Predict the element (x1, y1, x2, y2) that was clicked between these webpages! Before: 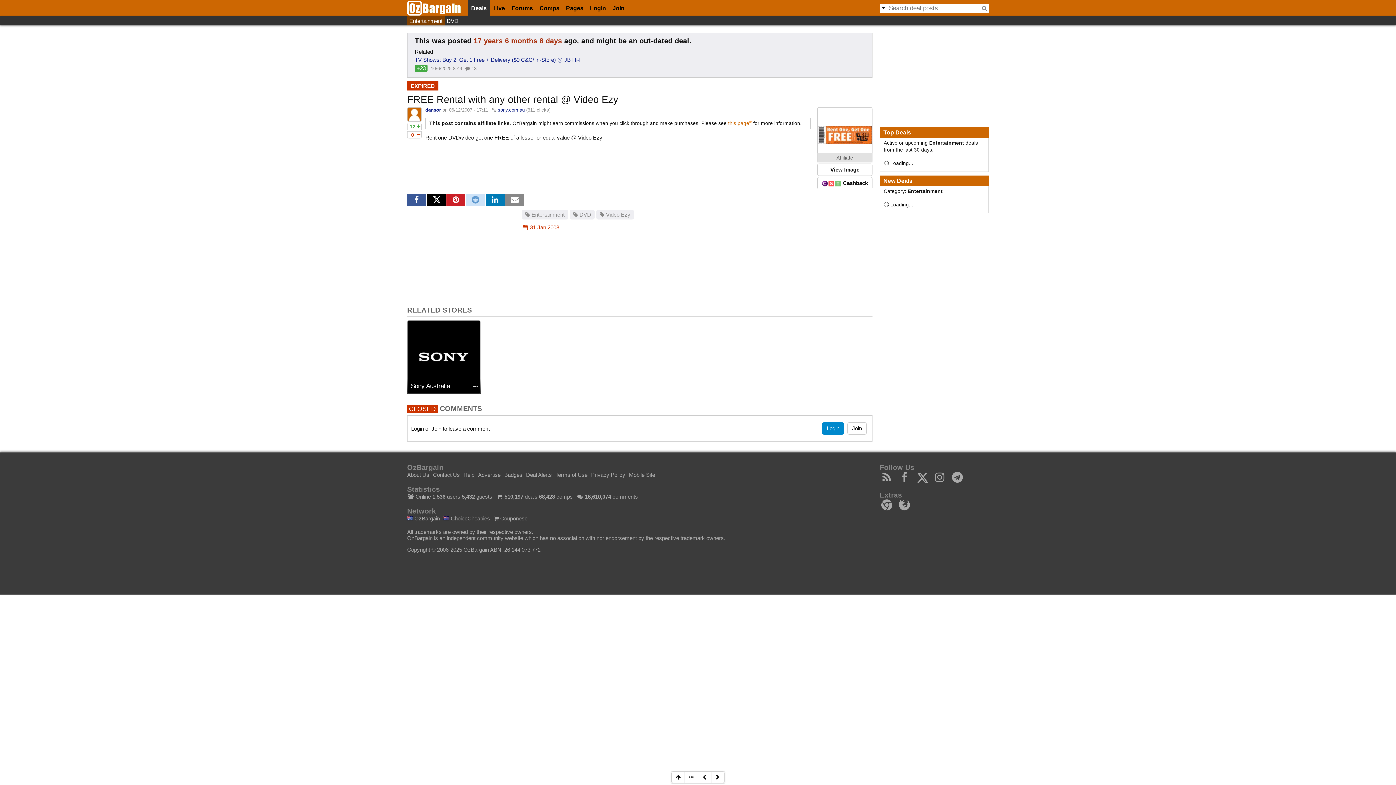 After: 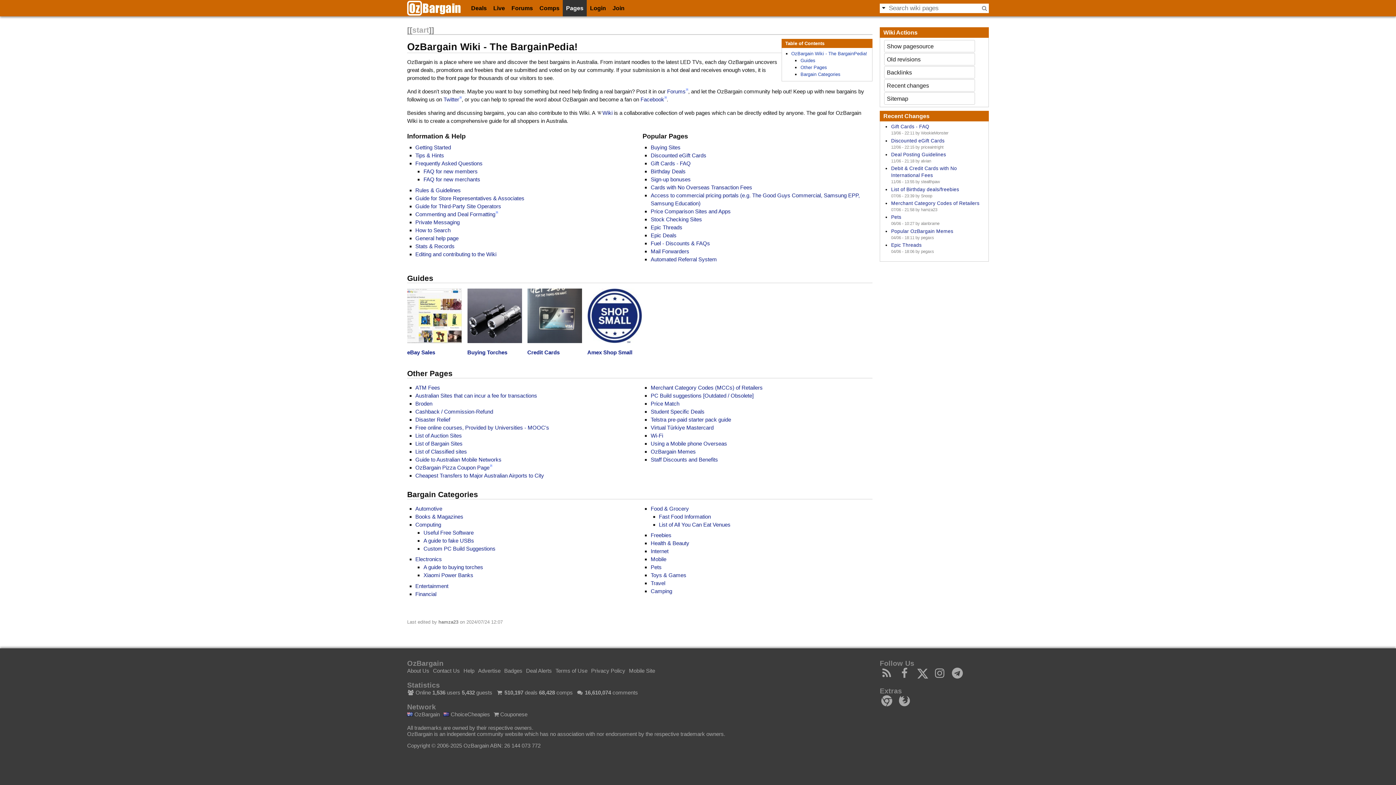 Action: bbox: (562, 0, 586, 16) label: Pages